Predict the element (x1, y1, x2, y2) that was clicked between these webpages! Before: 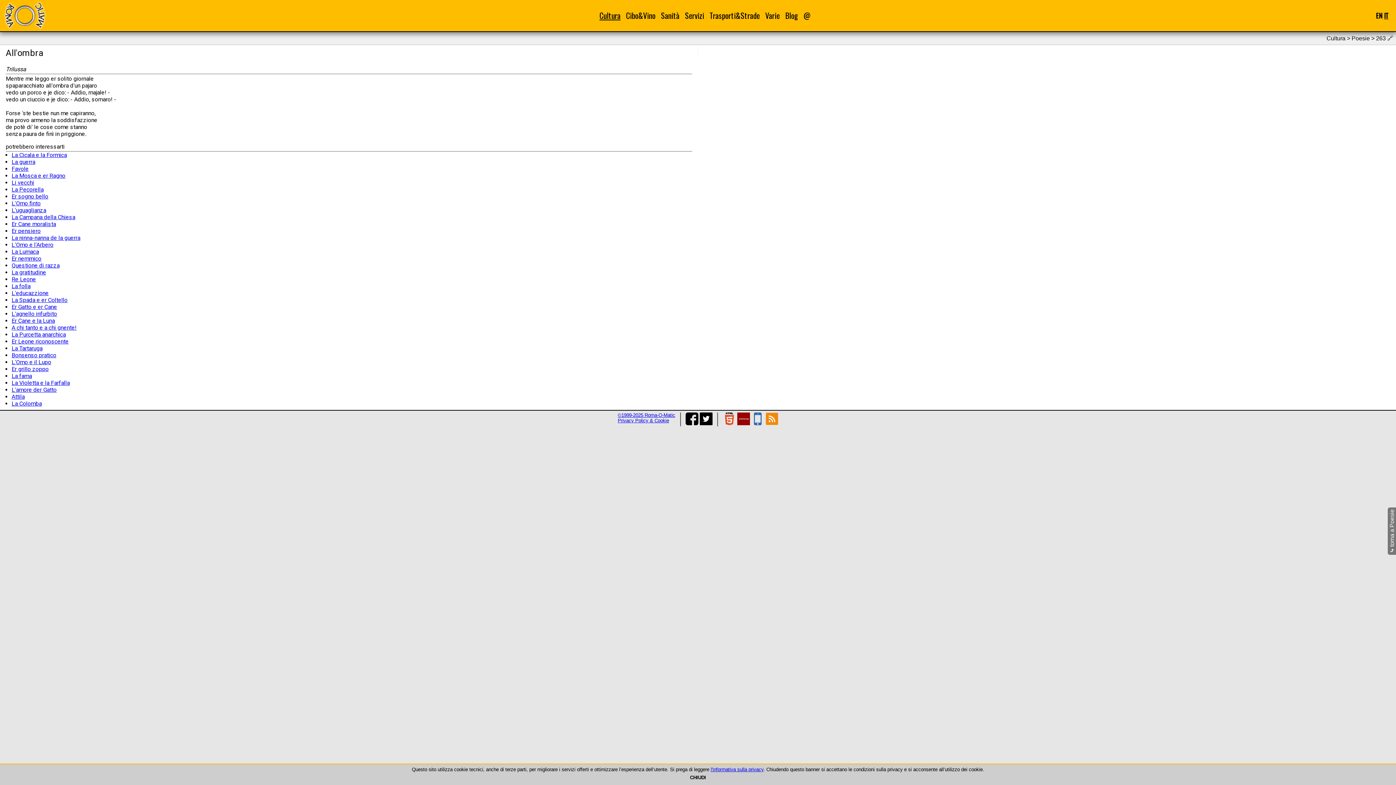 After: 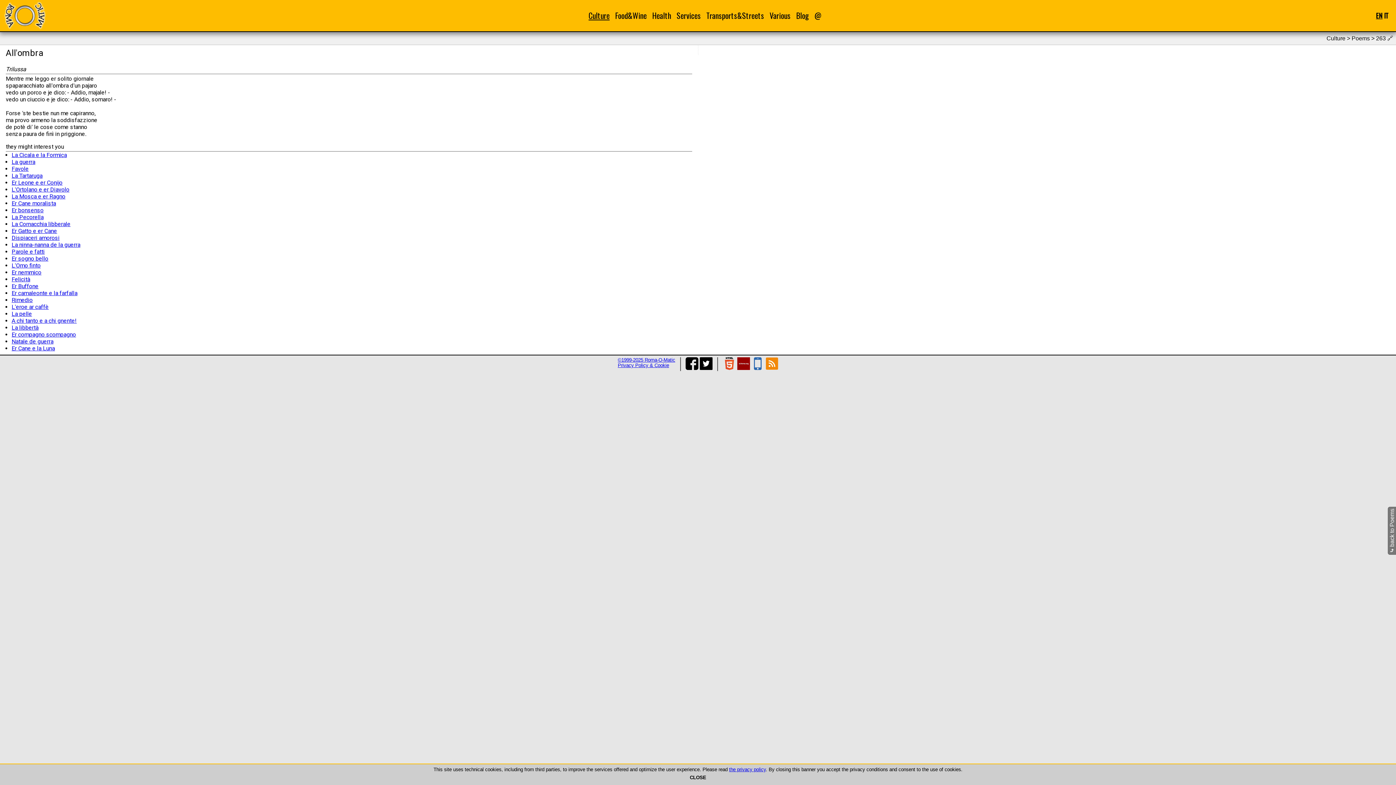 Action: bbox: (1376, 10, 1382, 20) label: EN